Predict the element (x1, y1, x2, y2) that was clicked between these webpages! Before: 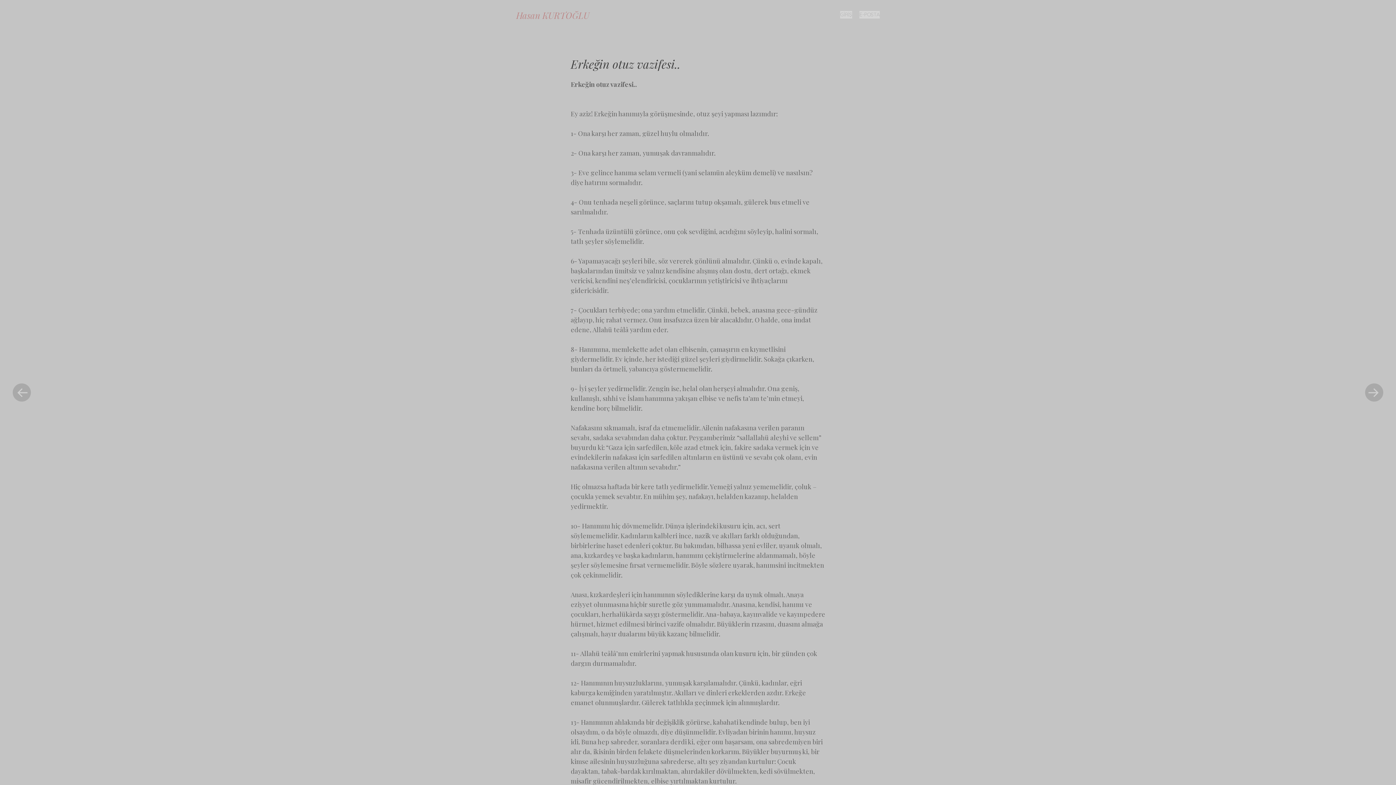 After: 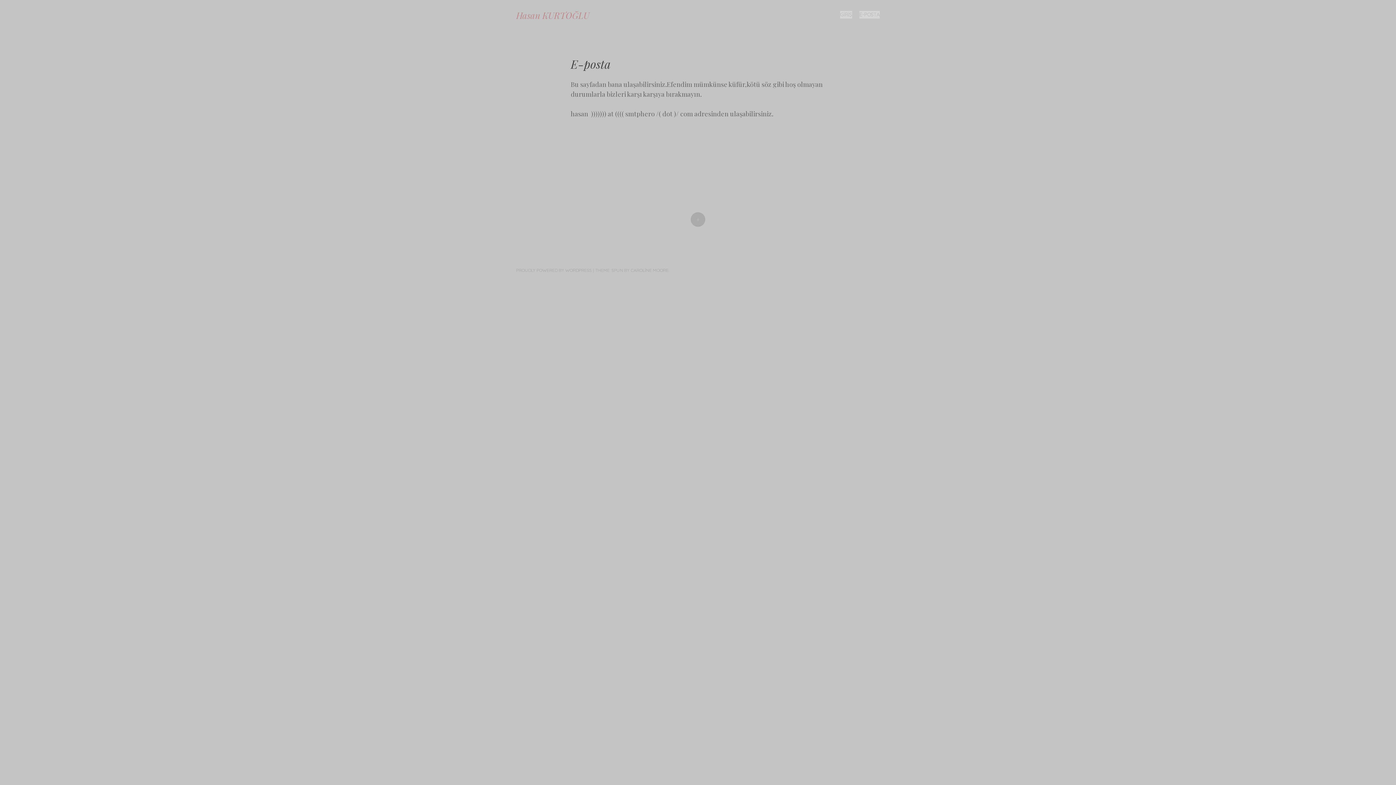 Action: label: E-POSTA bbox: (859, 10, 880, 18)